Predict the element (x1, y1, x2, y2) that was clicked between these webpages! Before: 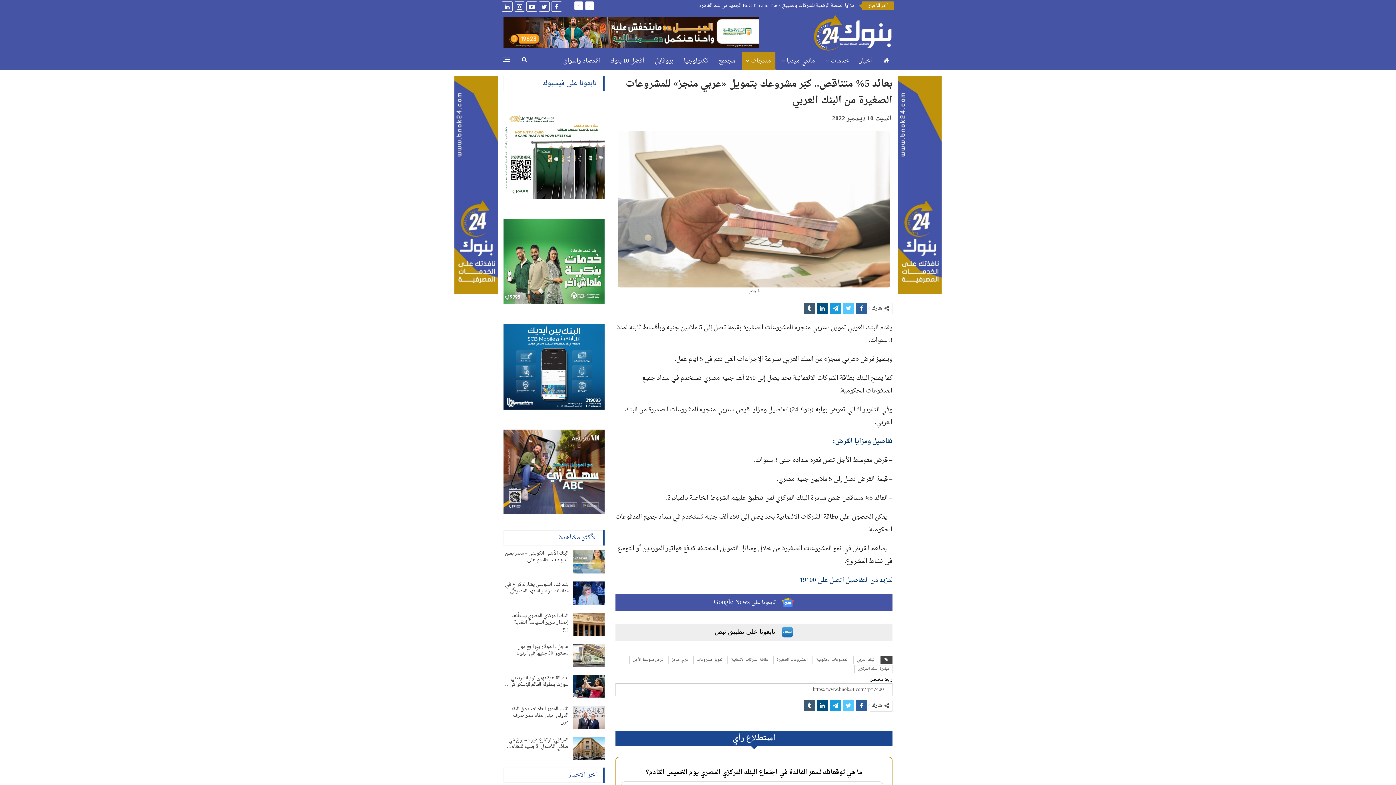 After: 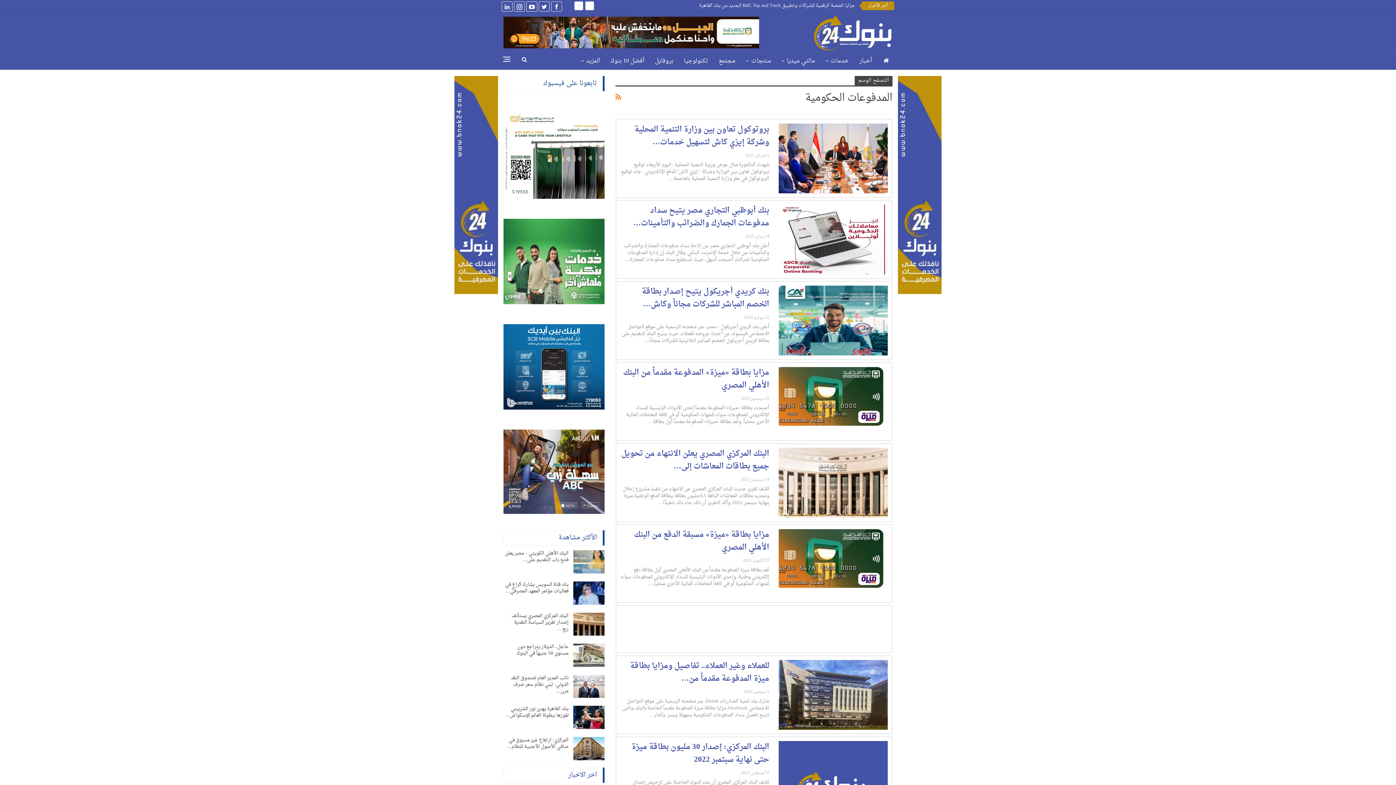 Action: bbox: (812, 656, 852, 664) label: المدفوعات الحكومية